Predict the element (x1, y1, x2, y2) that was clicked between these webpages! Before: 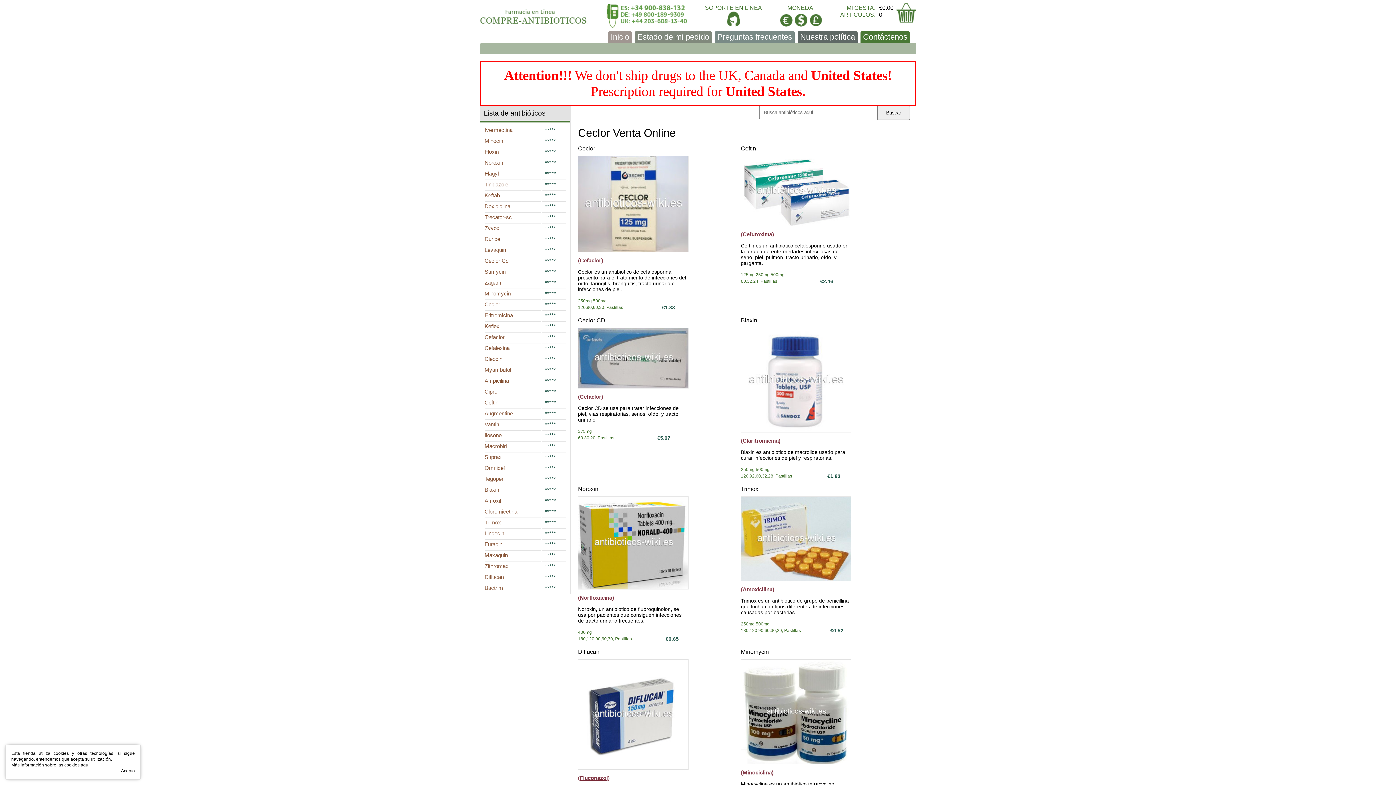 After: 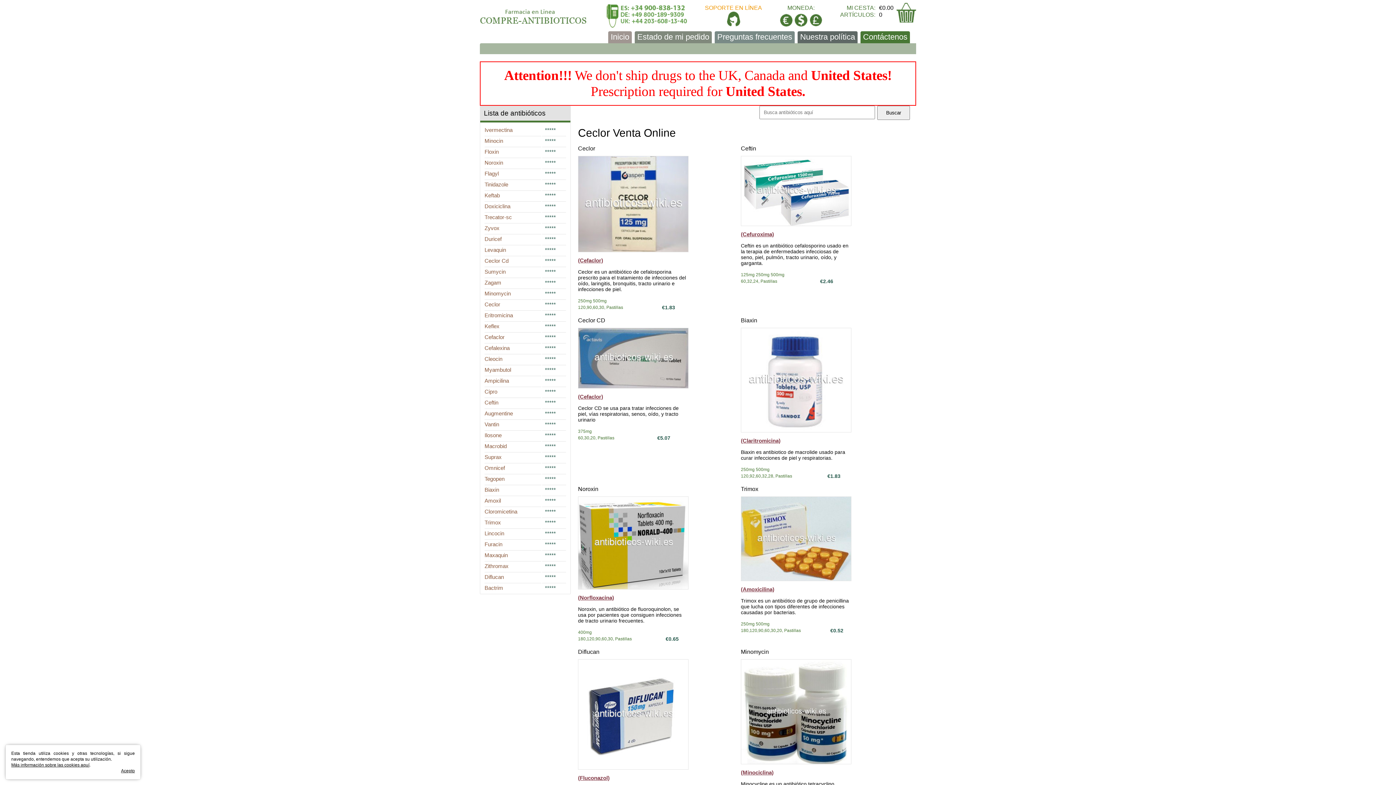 Action: label: SOPORTE EN LÍNEA bbox: (705, 4, 762, 26)